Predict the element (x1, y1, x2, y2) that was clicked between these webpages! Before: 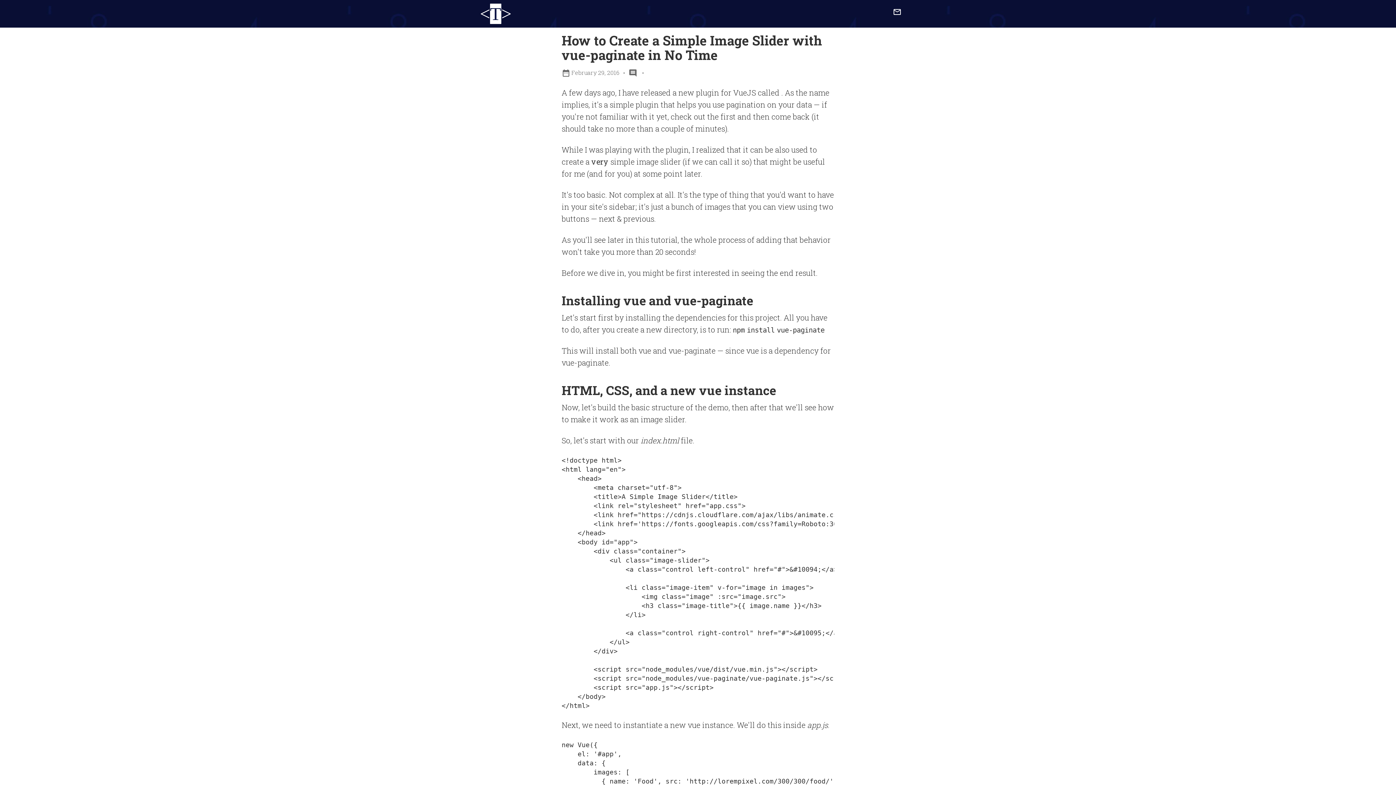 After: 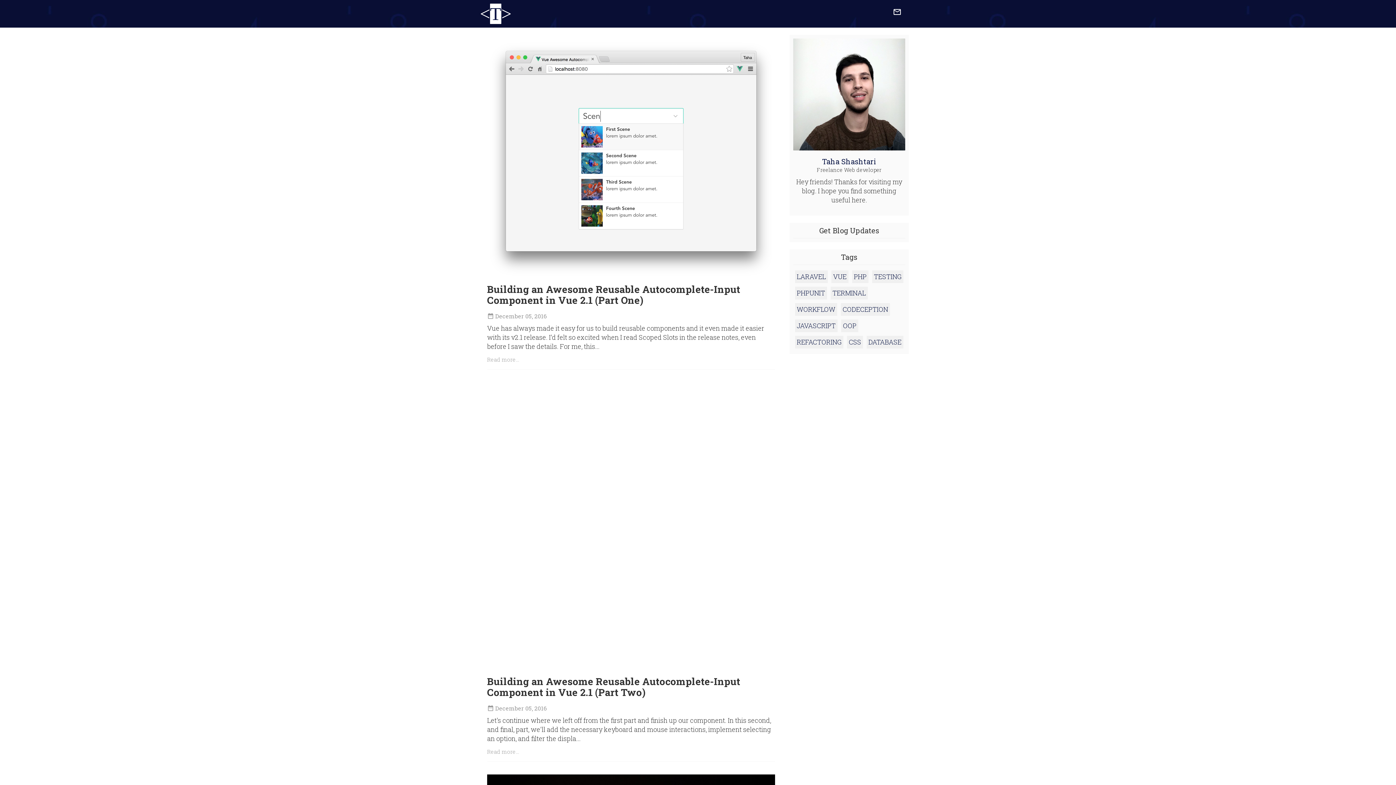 Action: label: <T> bbox: (480, 3, 511, 24)